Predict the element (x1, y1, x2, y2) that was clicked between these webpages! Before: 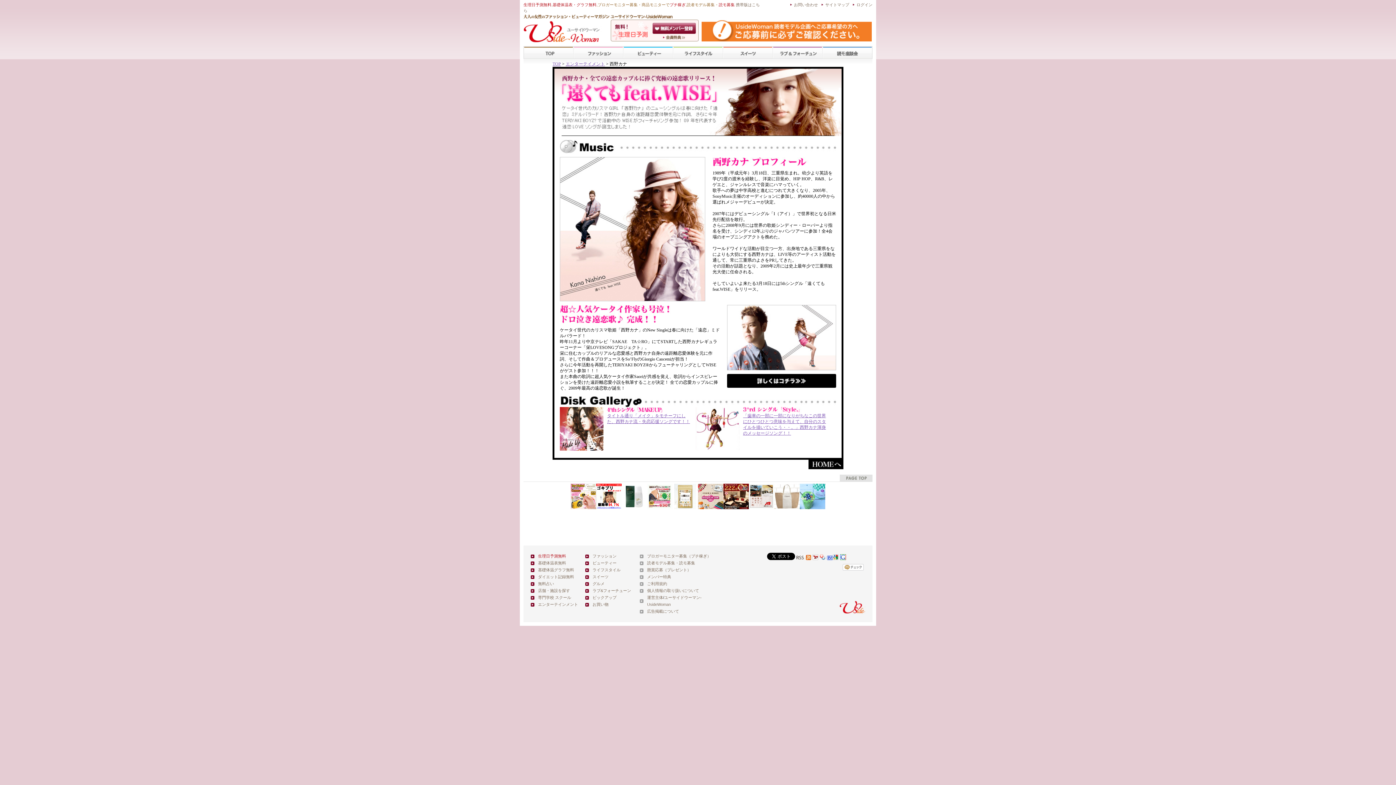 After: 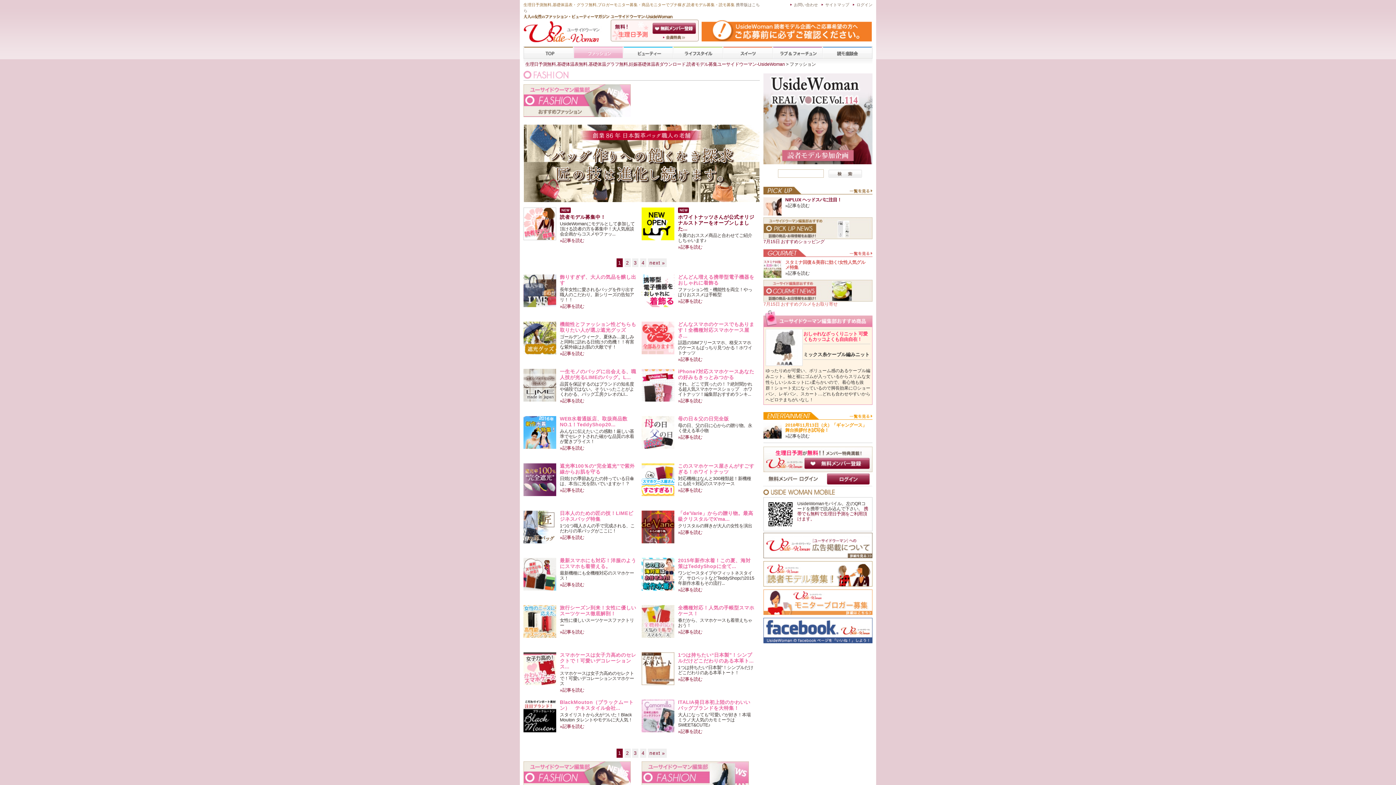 Action: bbox: (573, 46, 623, 58) label: ファッション